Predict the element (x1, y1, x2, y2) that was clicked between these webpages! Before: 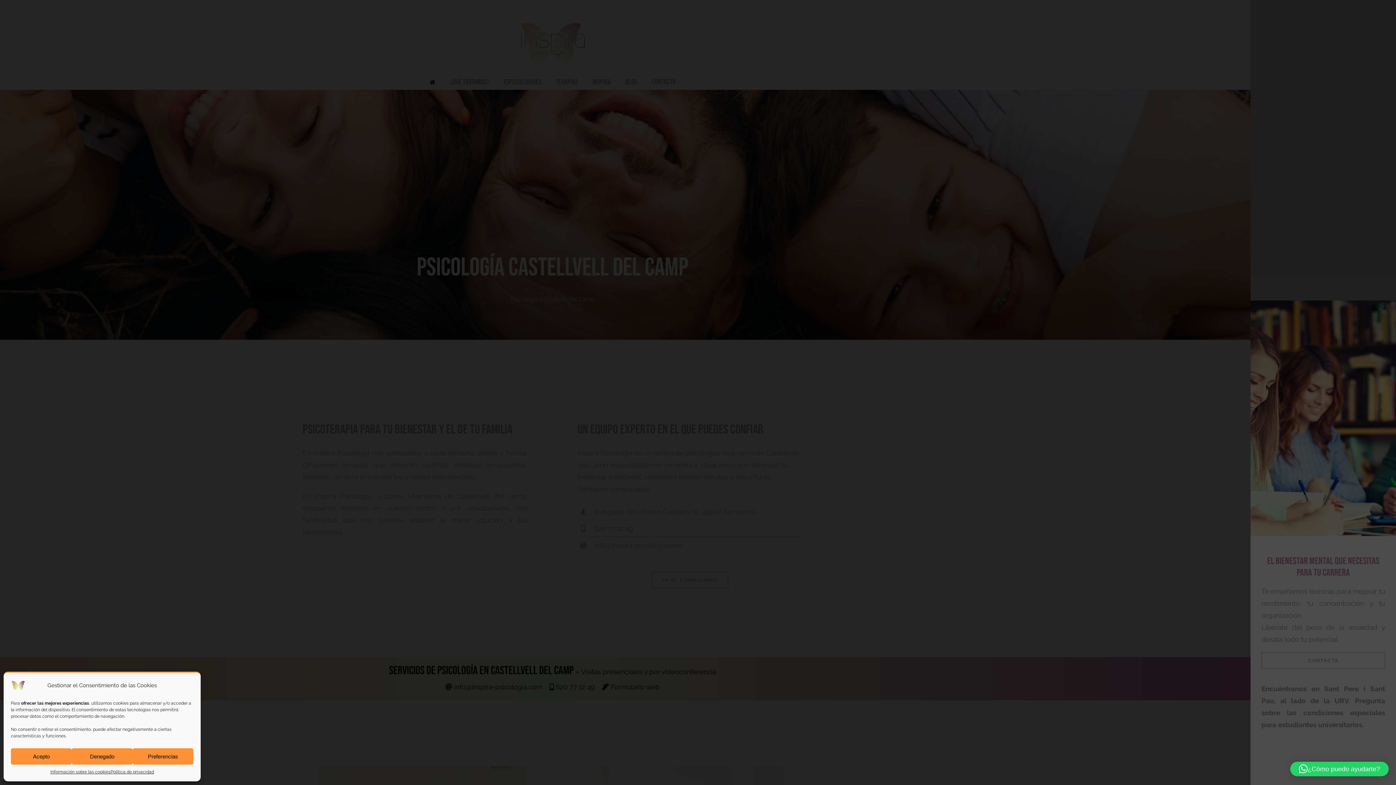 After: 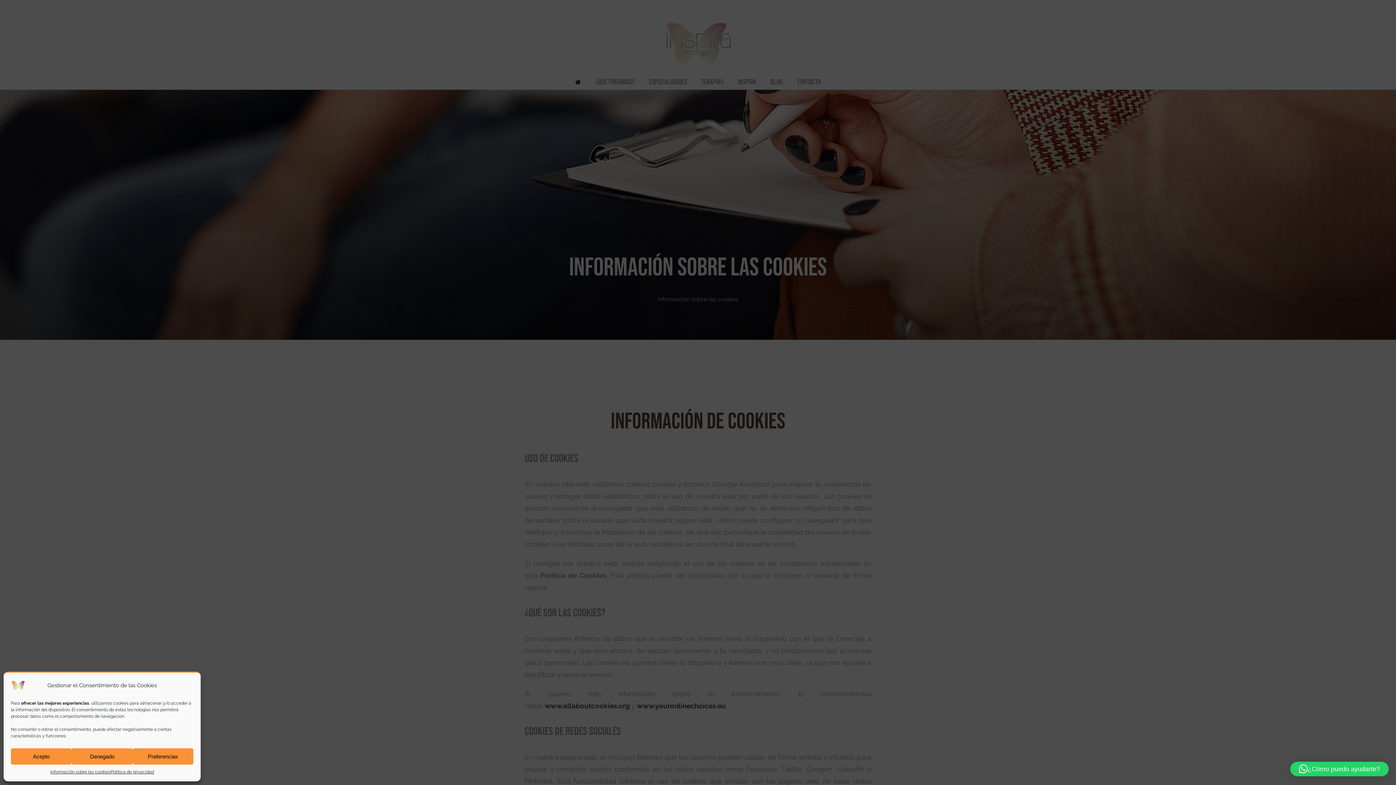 Action: bbox: (50, 768, 110, 776) label: Información sobre las cookies